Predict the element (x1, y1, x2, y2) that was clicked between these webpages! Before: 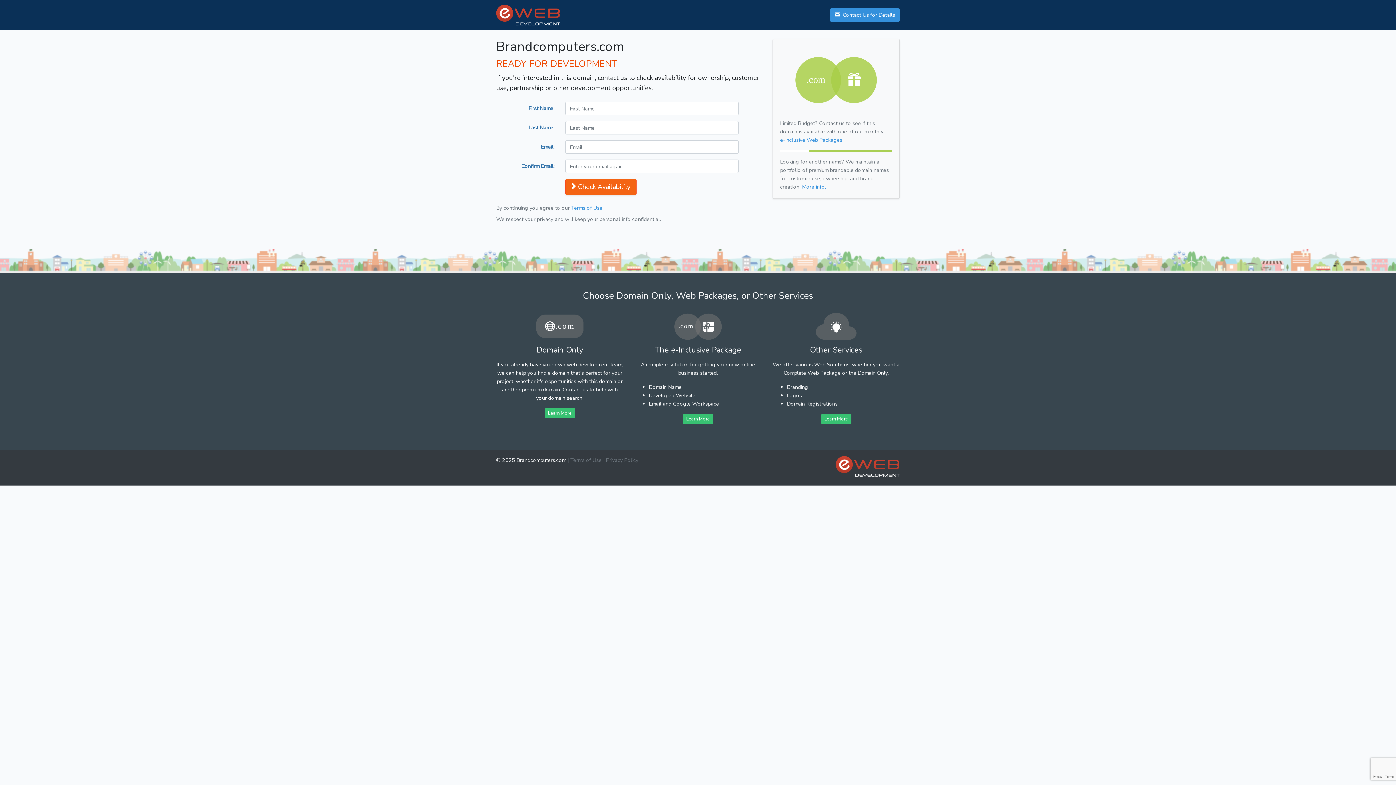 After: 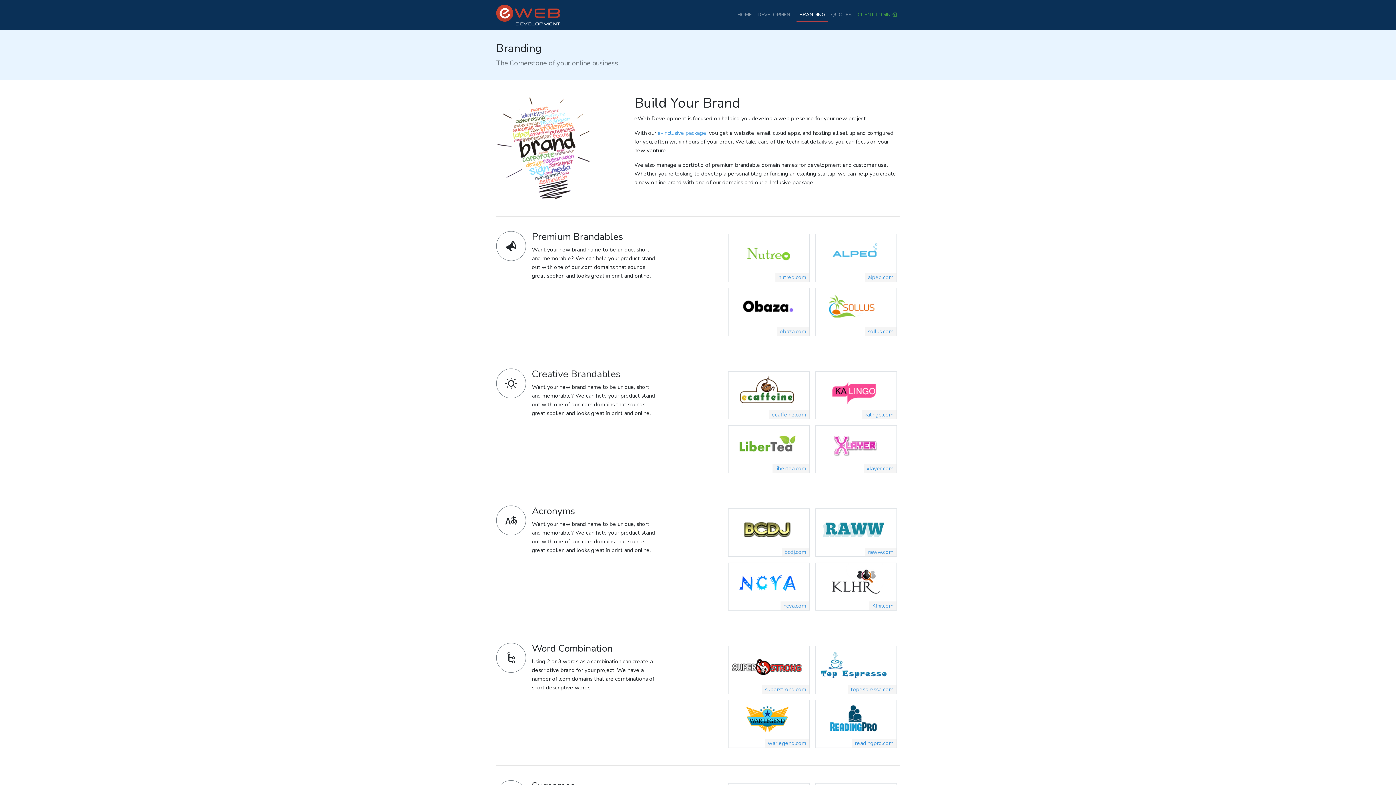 Action: label: Learn More bbox: (821, 414, 851, 424)